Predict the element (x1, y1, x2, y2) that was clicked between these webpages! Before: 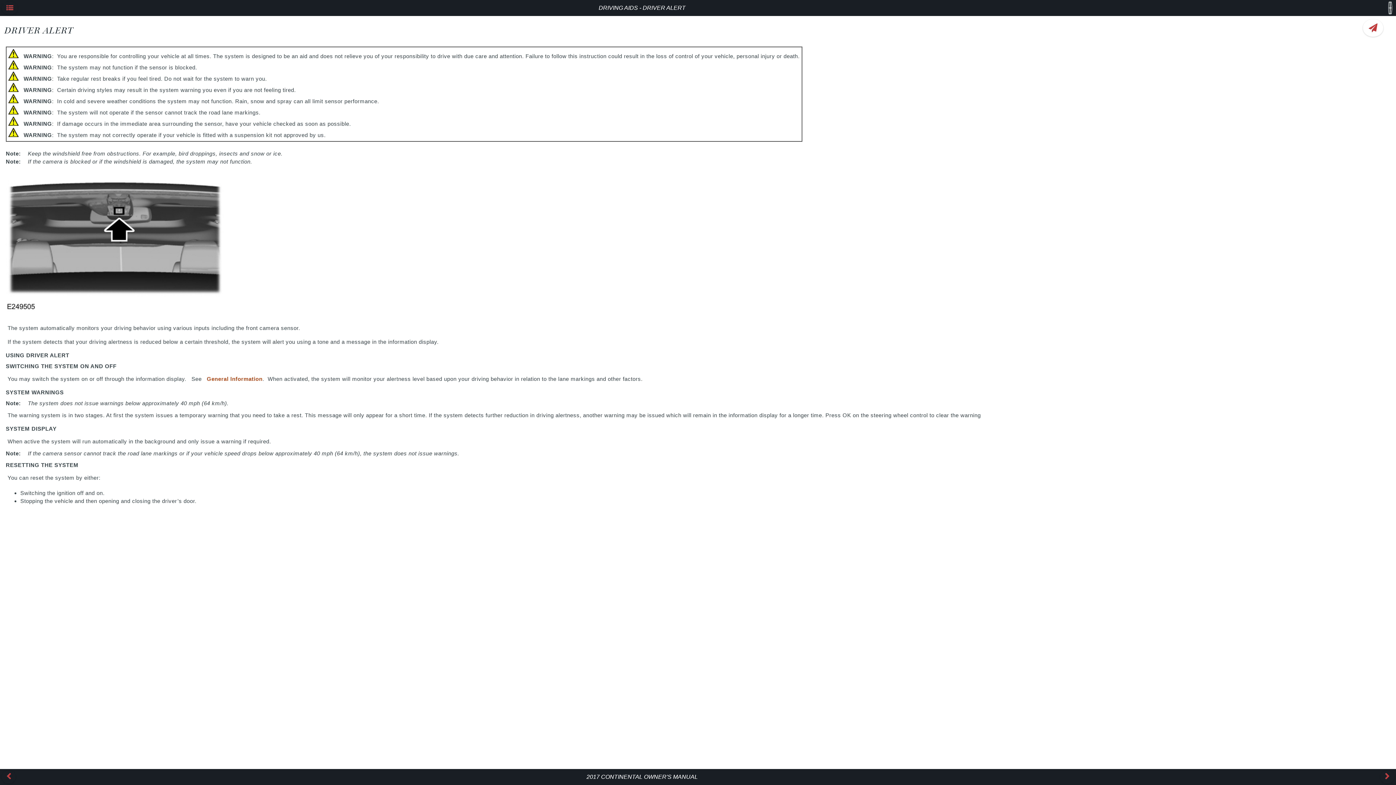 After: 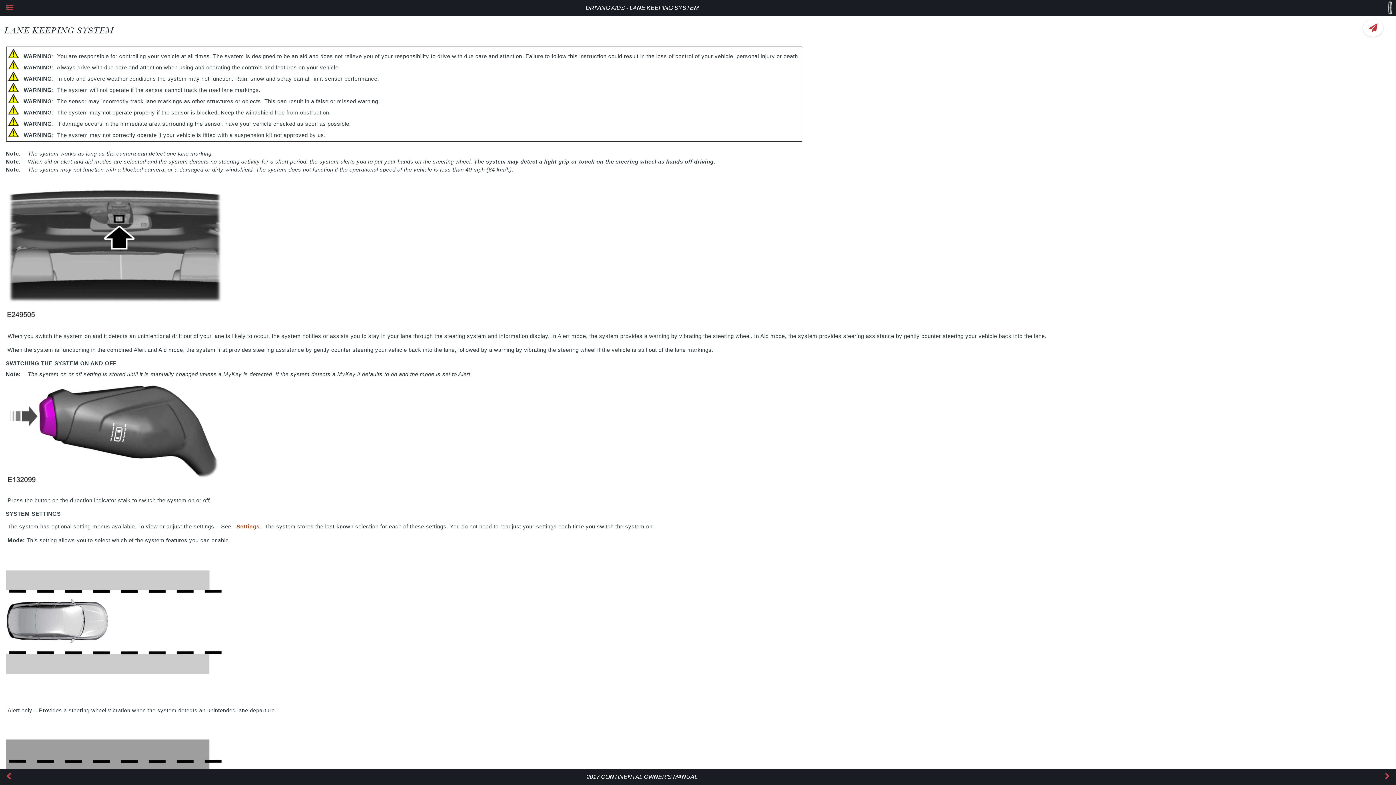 Action: label: Next Page bbox: (1380, 770, 1394, 784)